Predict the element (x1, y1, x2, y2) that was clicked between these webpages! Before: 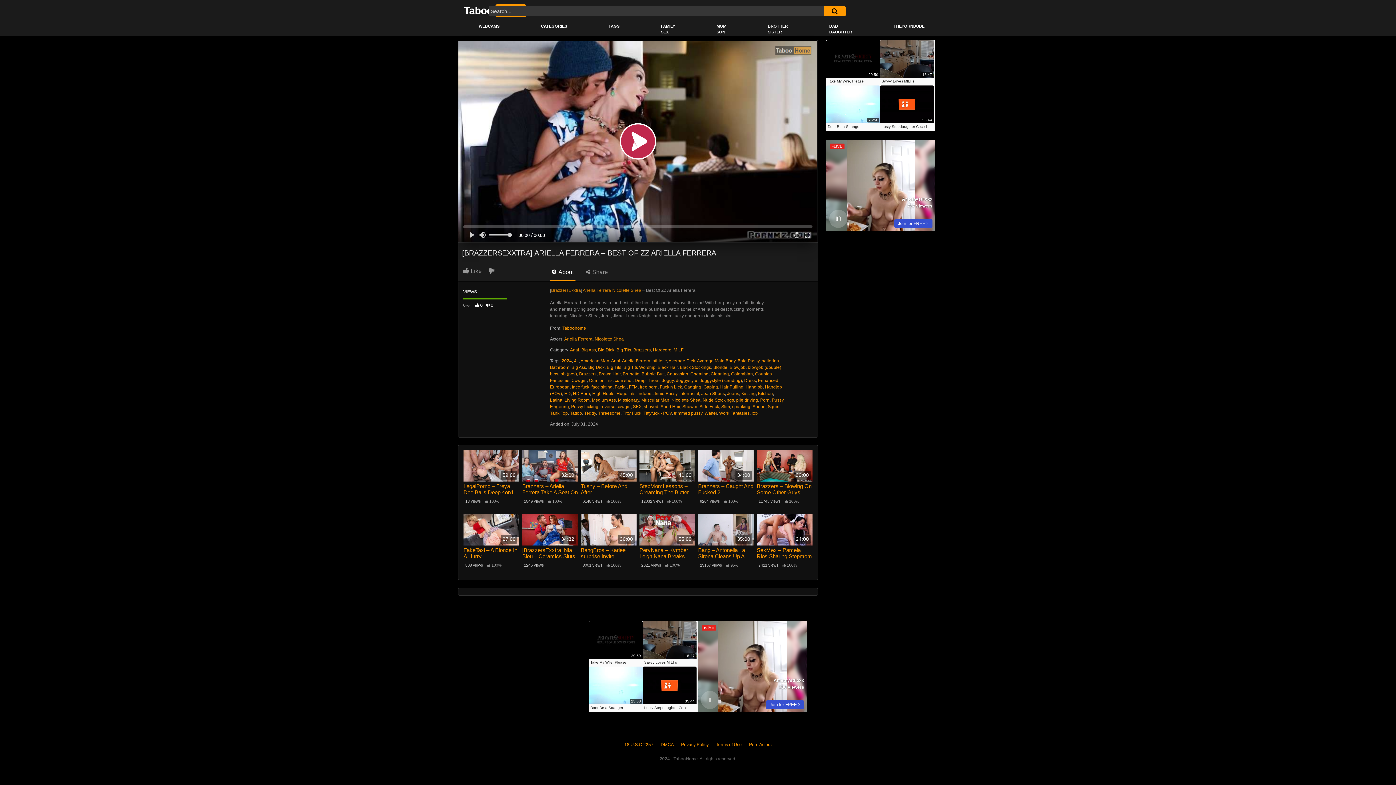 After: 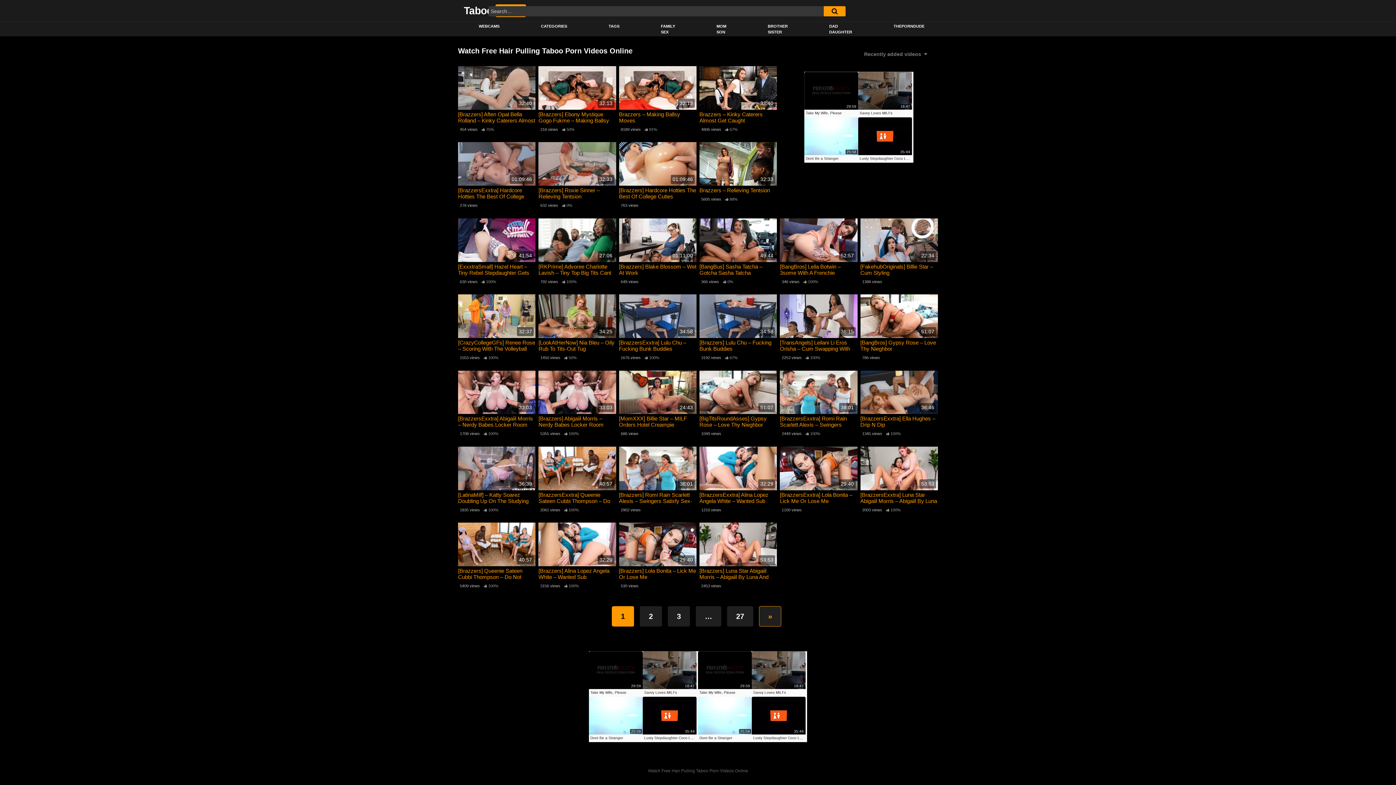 Action: label: Hair Pulling bbox: (720, 384, 743, 389)